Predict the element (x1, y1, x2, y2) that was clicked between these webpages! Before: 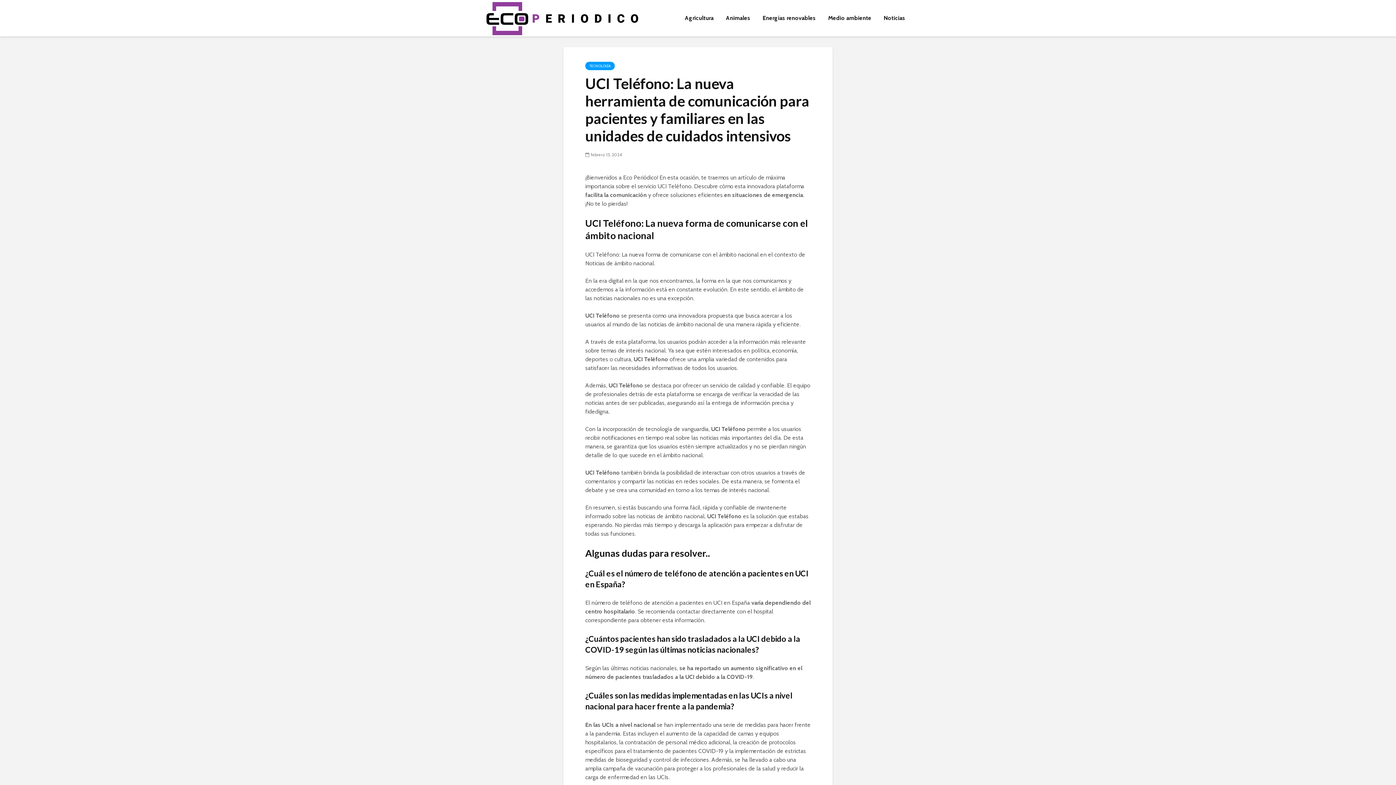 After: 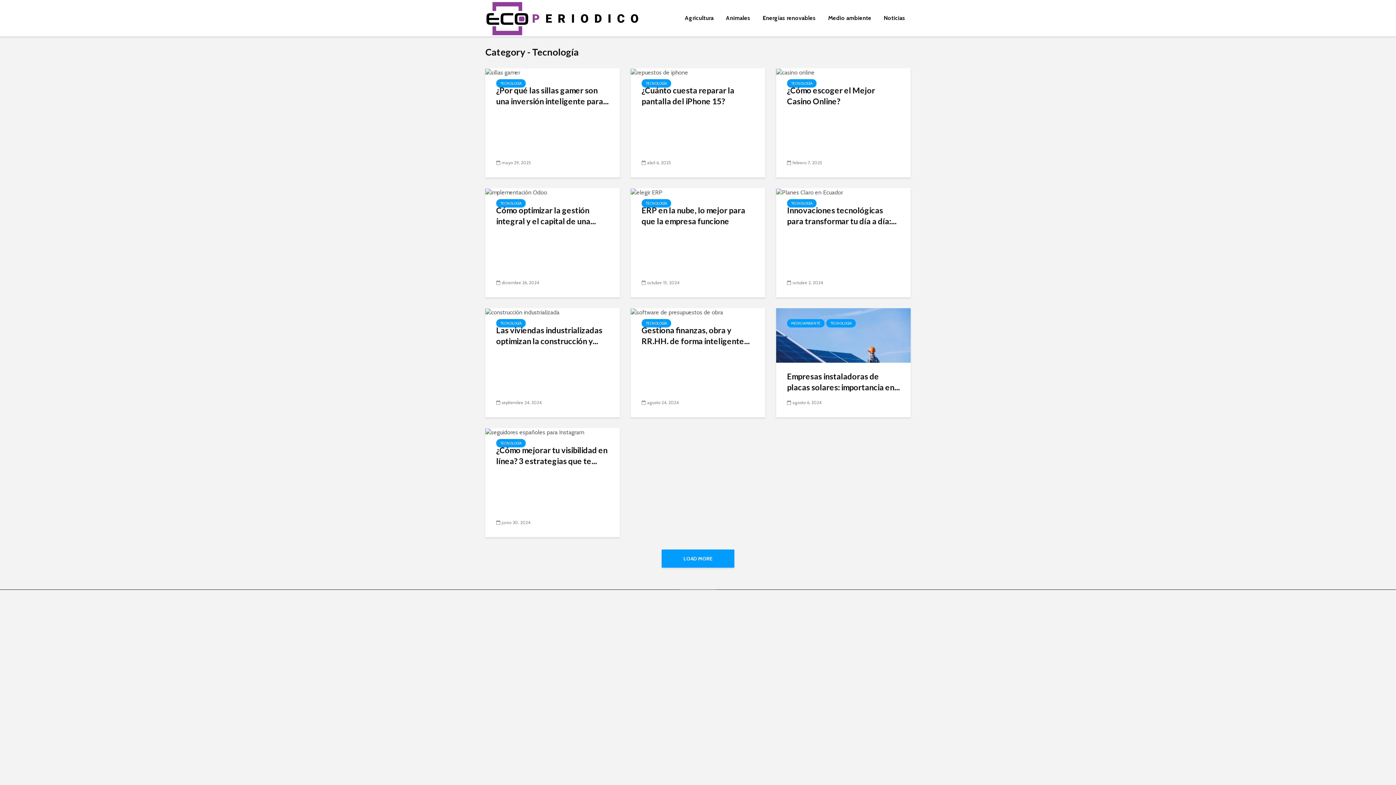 Action: label: TECNOLOGÍA bbox: (585, 61, 614, 70)